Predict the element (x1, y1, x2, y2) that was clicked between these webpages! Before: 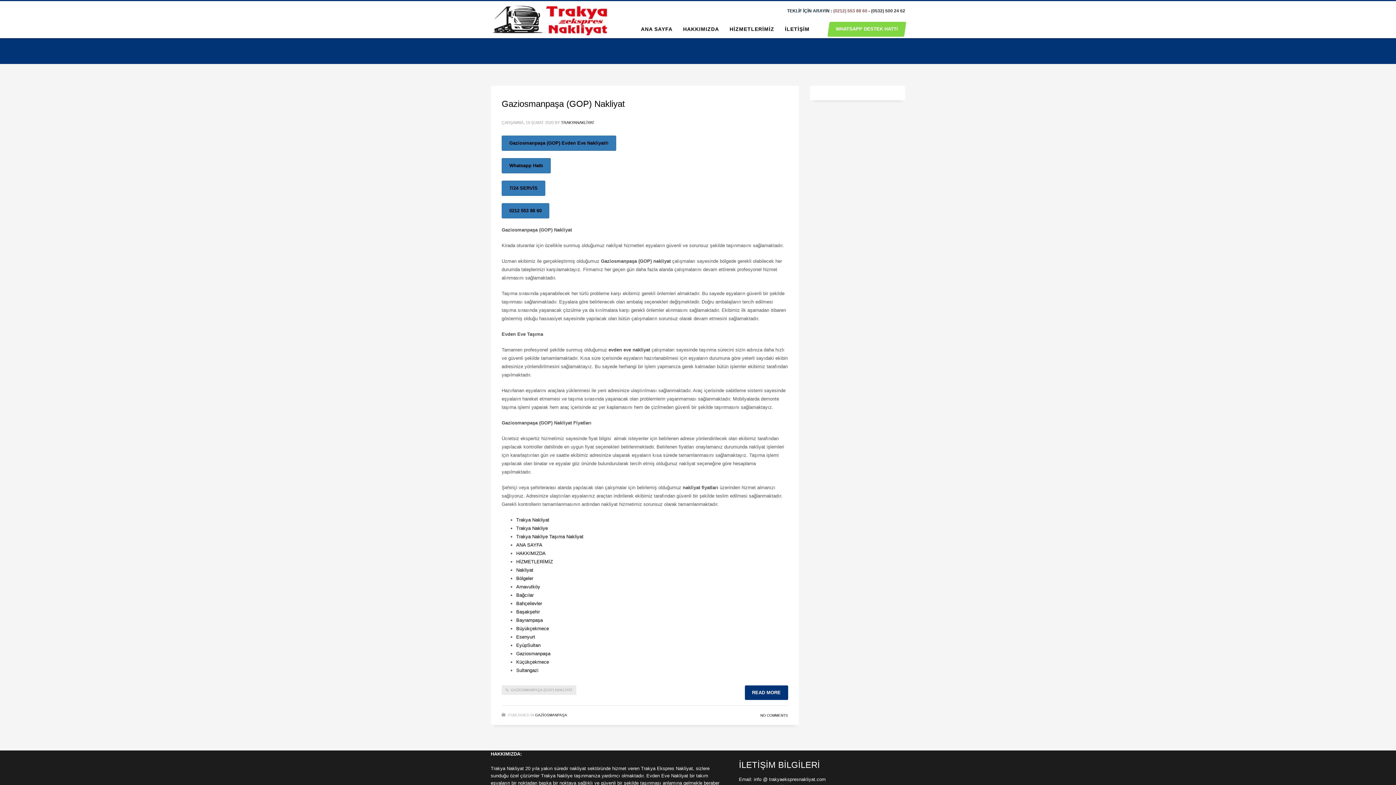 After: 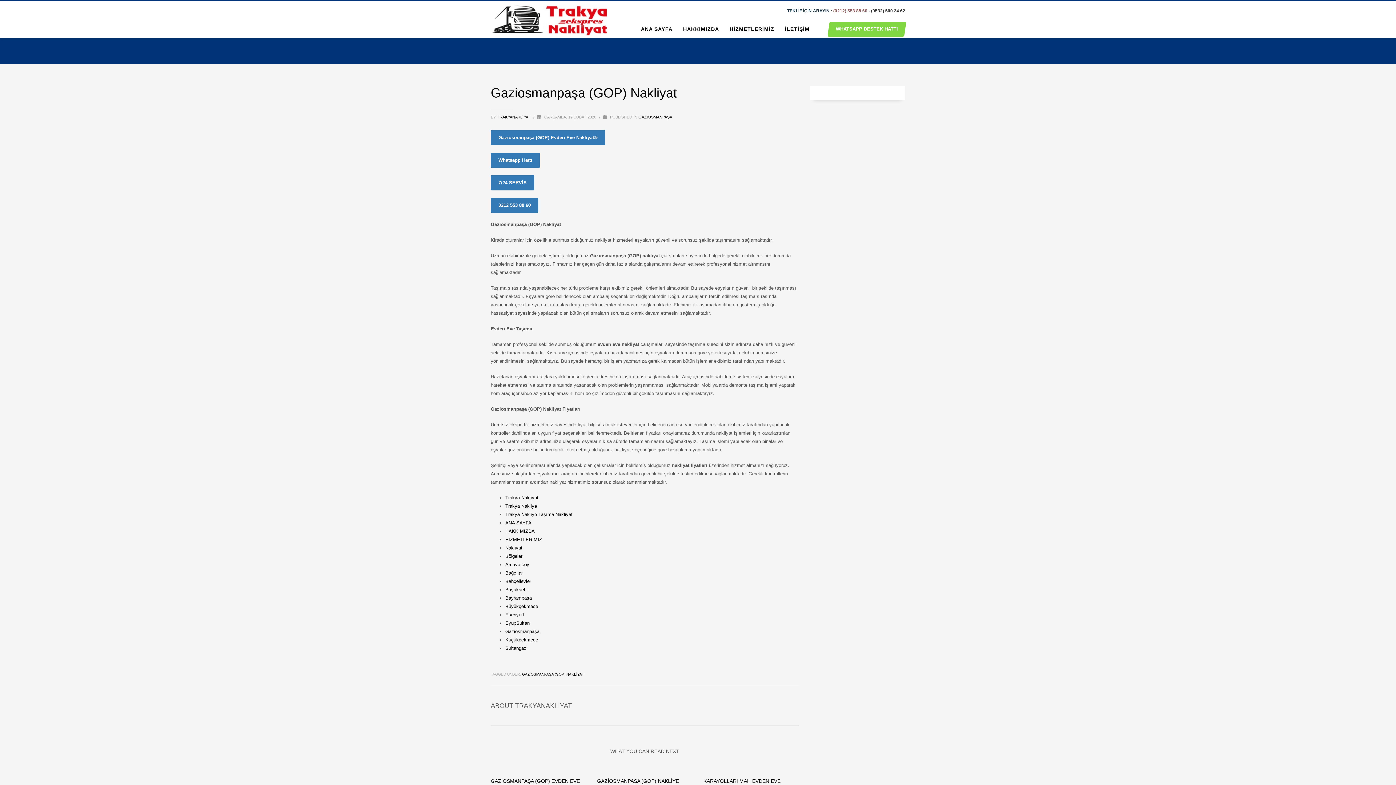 Action: label: READ MORE bbox: (744, 685, 788, 700)